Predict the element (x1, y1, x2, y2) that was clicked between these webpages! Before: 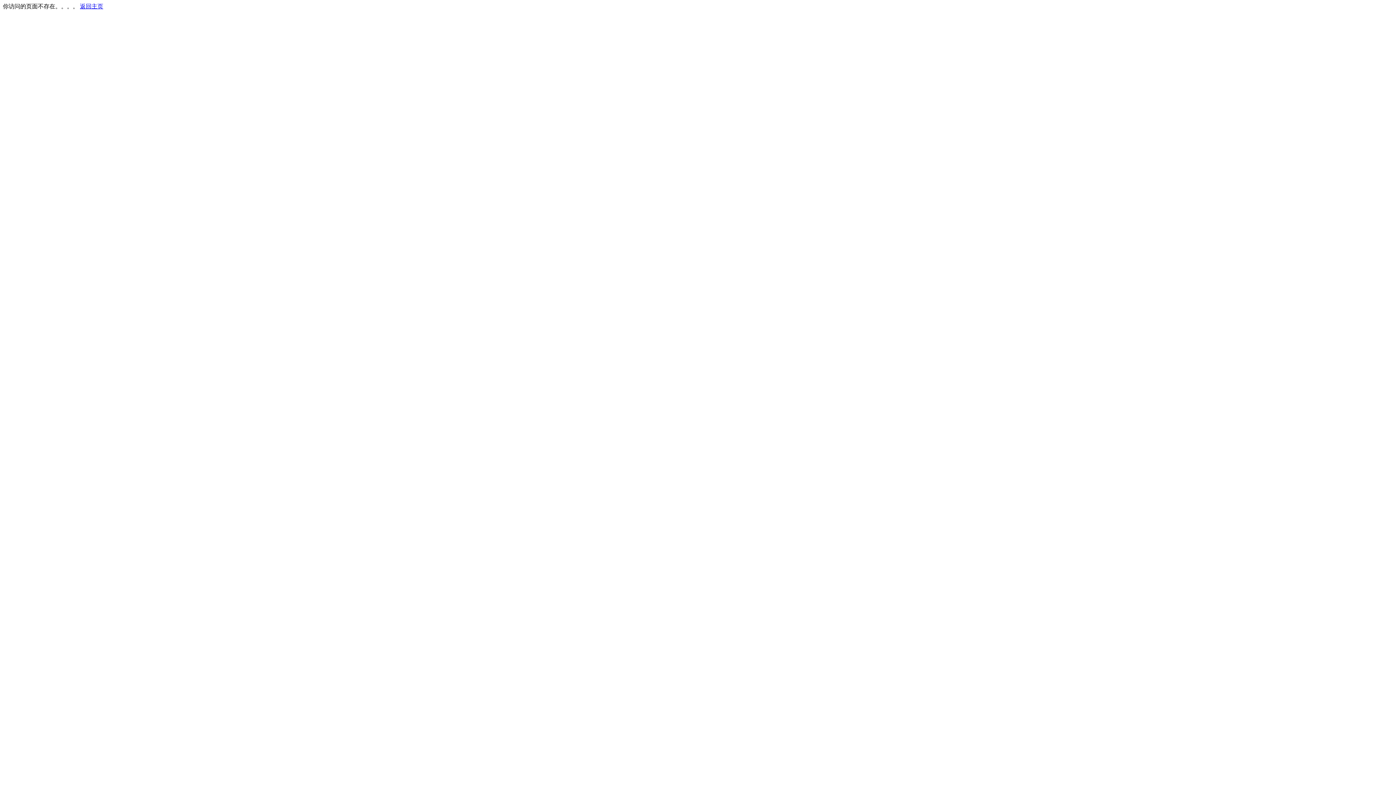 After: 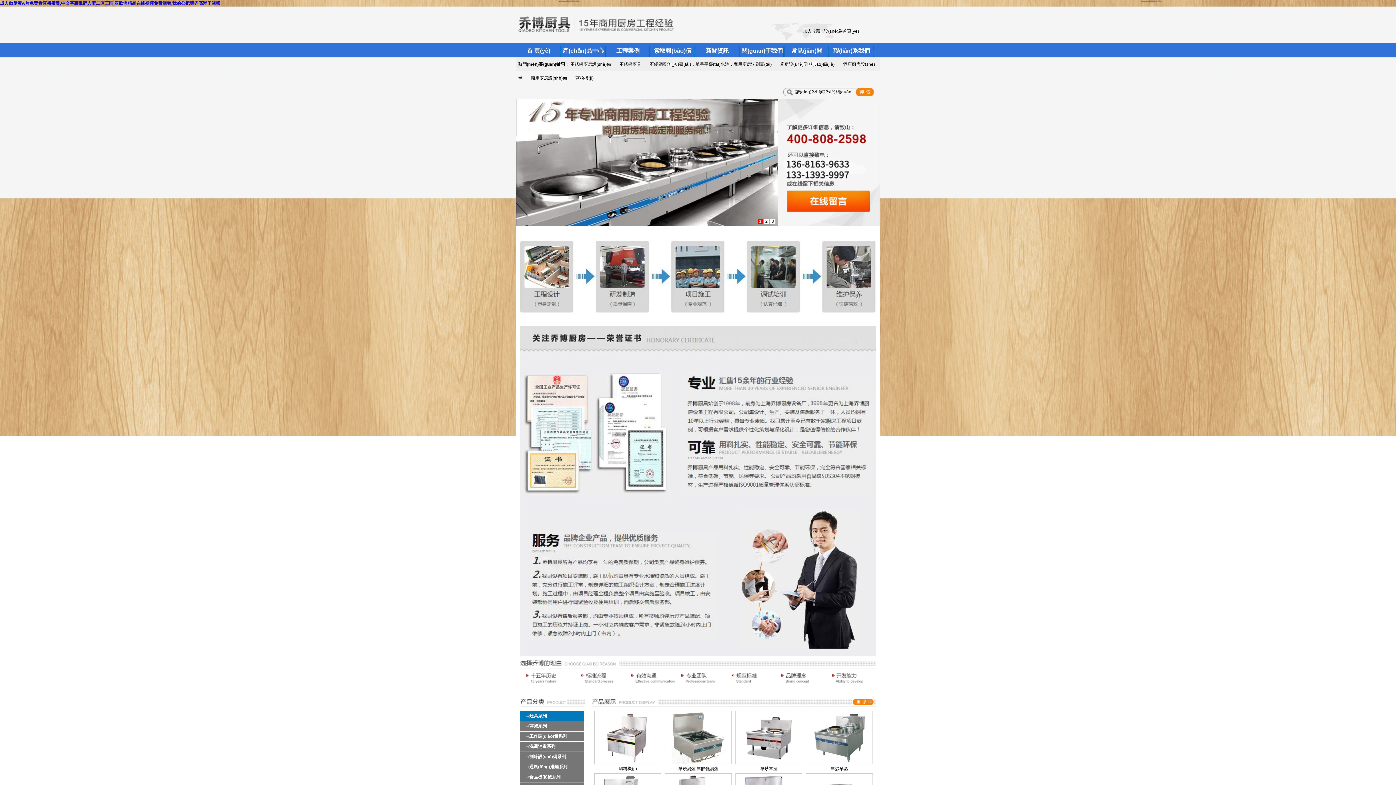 Action: label: 返回主页 bbox: (80, 3, 103, 9)